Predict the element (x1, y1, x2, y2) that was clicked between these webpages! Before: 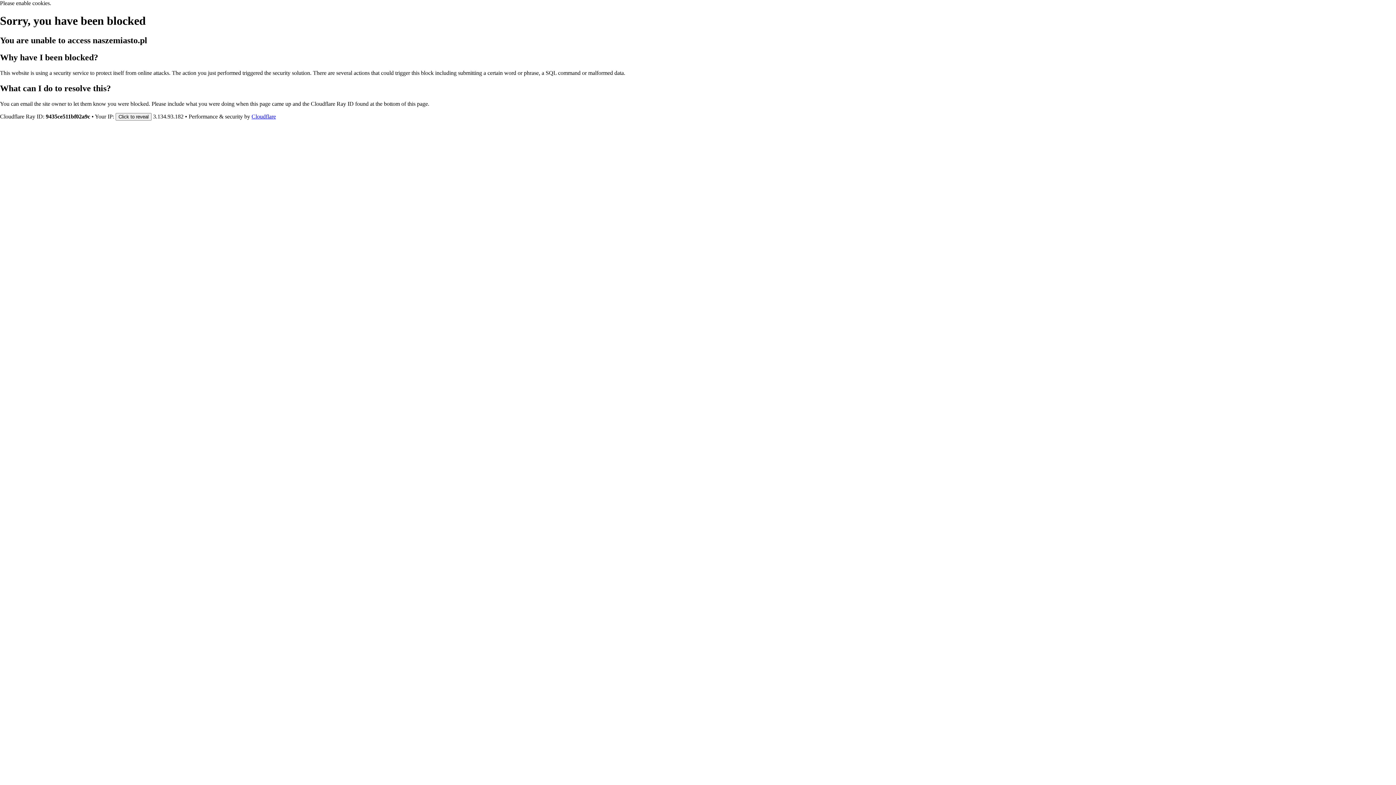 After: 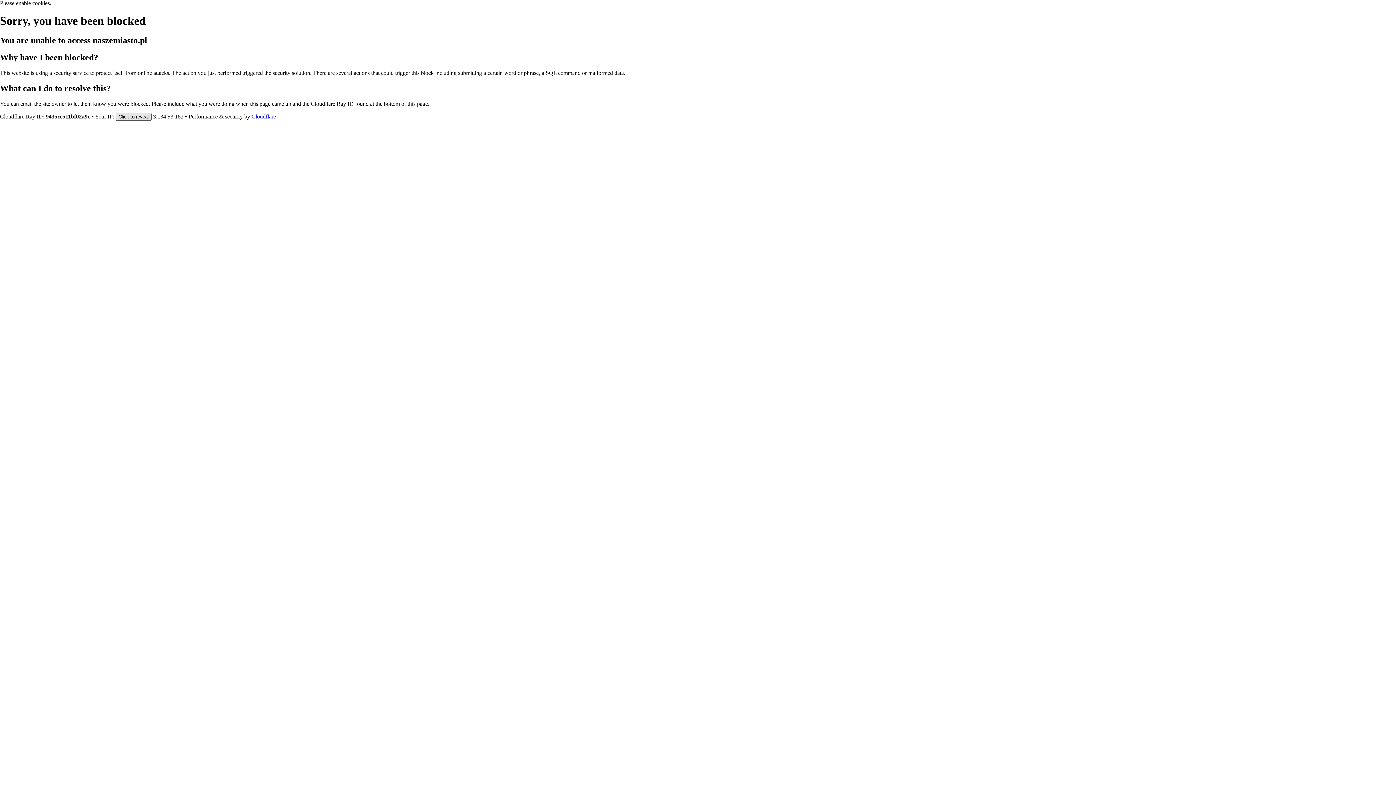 Action: label: Click to reveal bbox: (115, 112, 151, 120)